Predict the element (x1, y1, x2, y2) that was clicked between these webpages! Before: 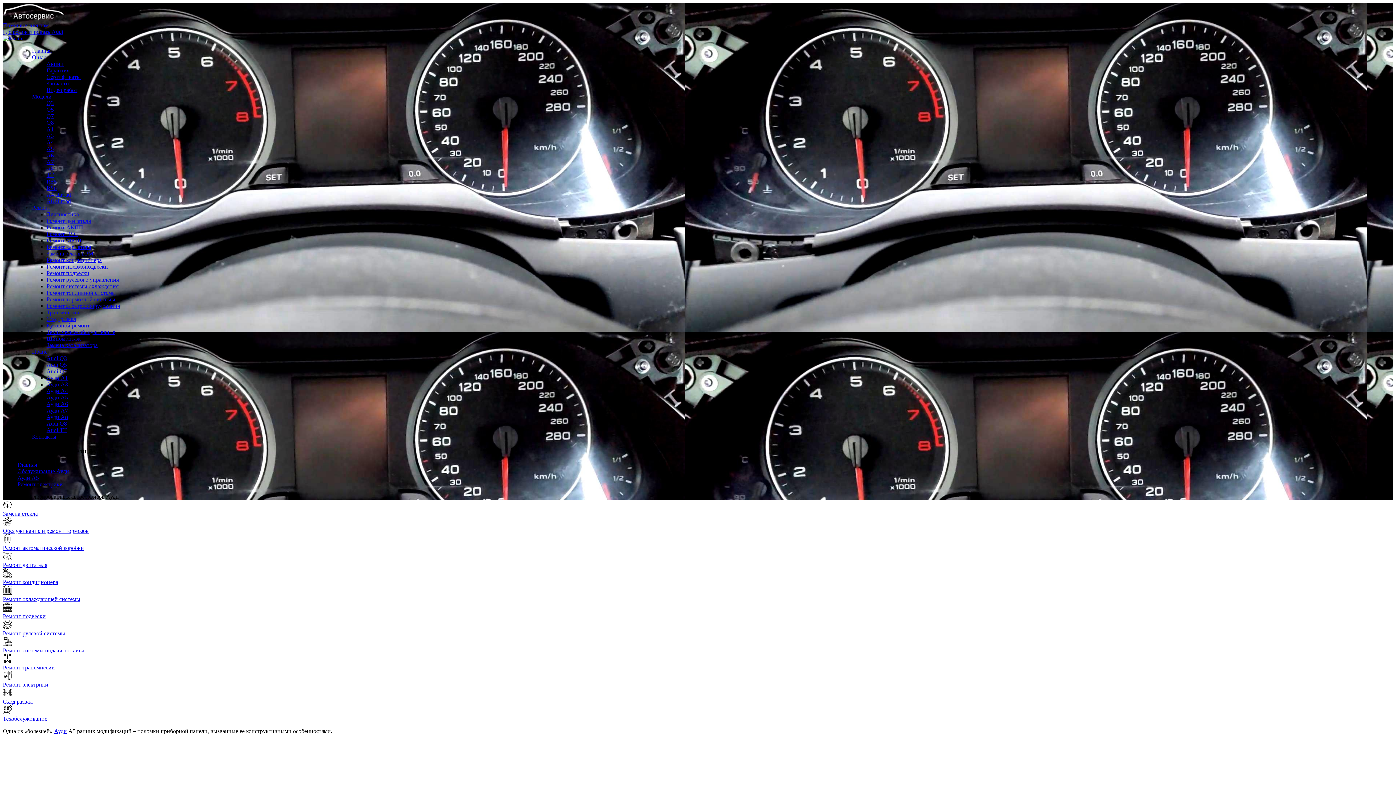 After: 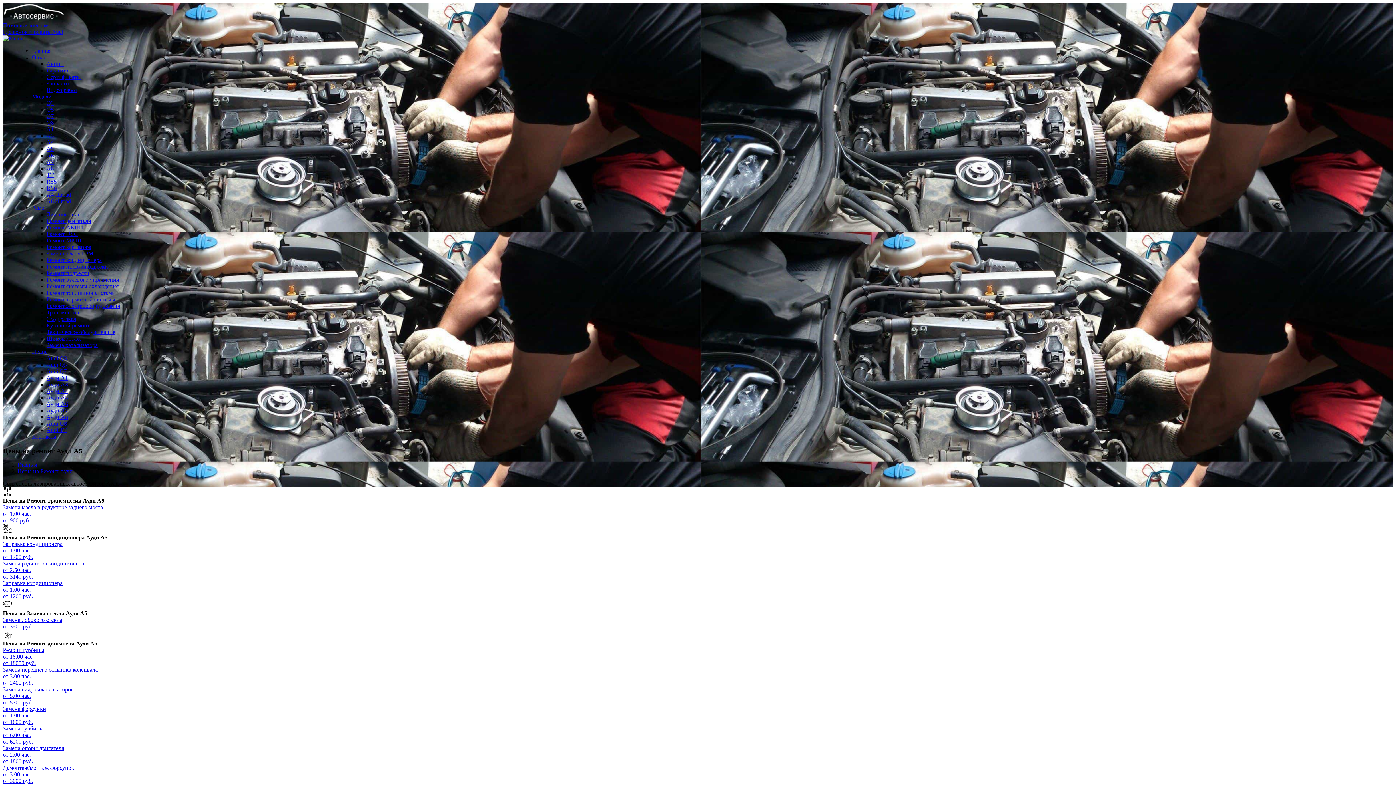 Action: label: Ауди A5 bbox: (46, 394, 68, 400)